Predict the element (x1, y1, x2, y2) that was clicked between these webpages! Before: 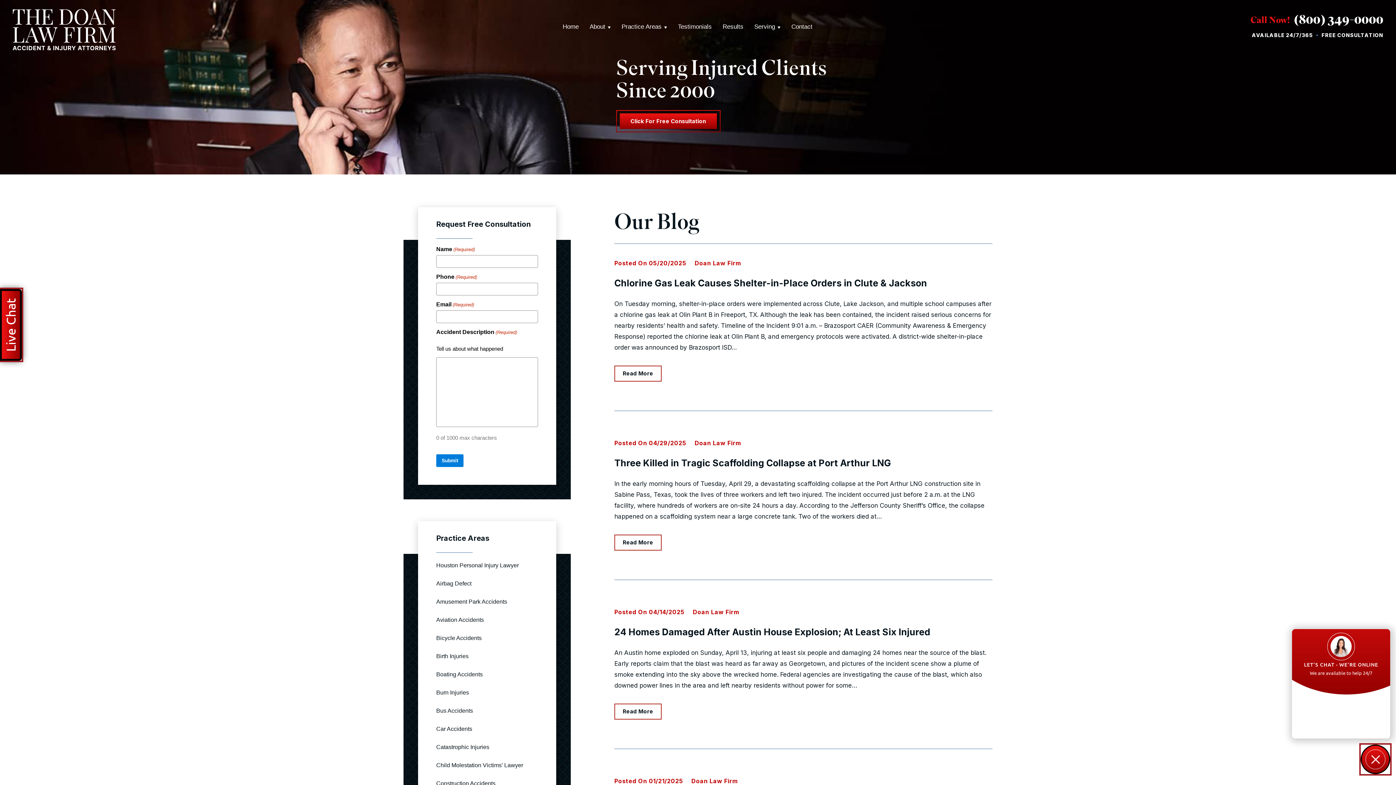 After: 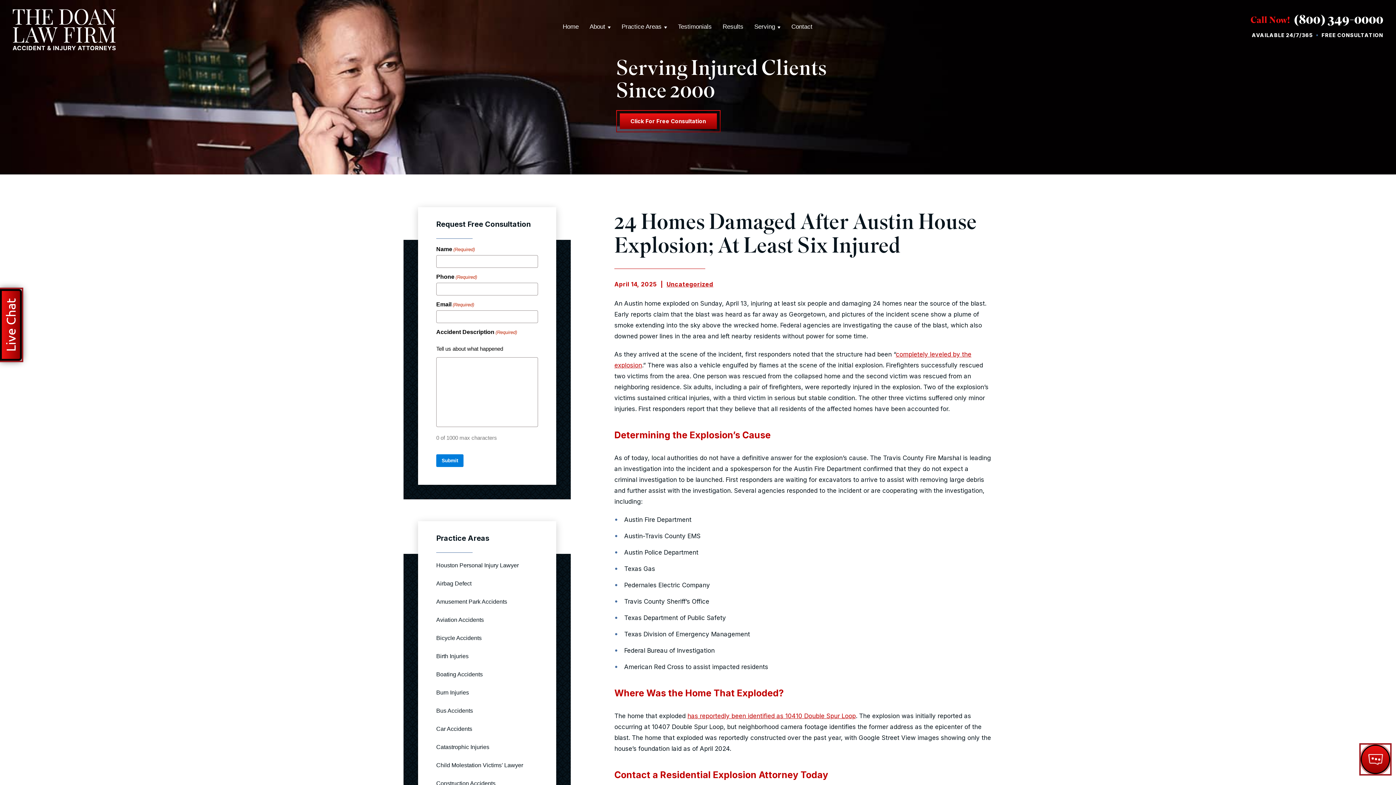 Action: bbox: (614, 626, 930, 637) label: 24 Homes Damaged After Austin House Explosion; At Least Six Injured